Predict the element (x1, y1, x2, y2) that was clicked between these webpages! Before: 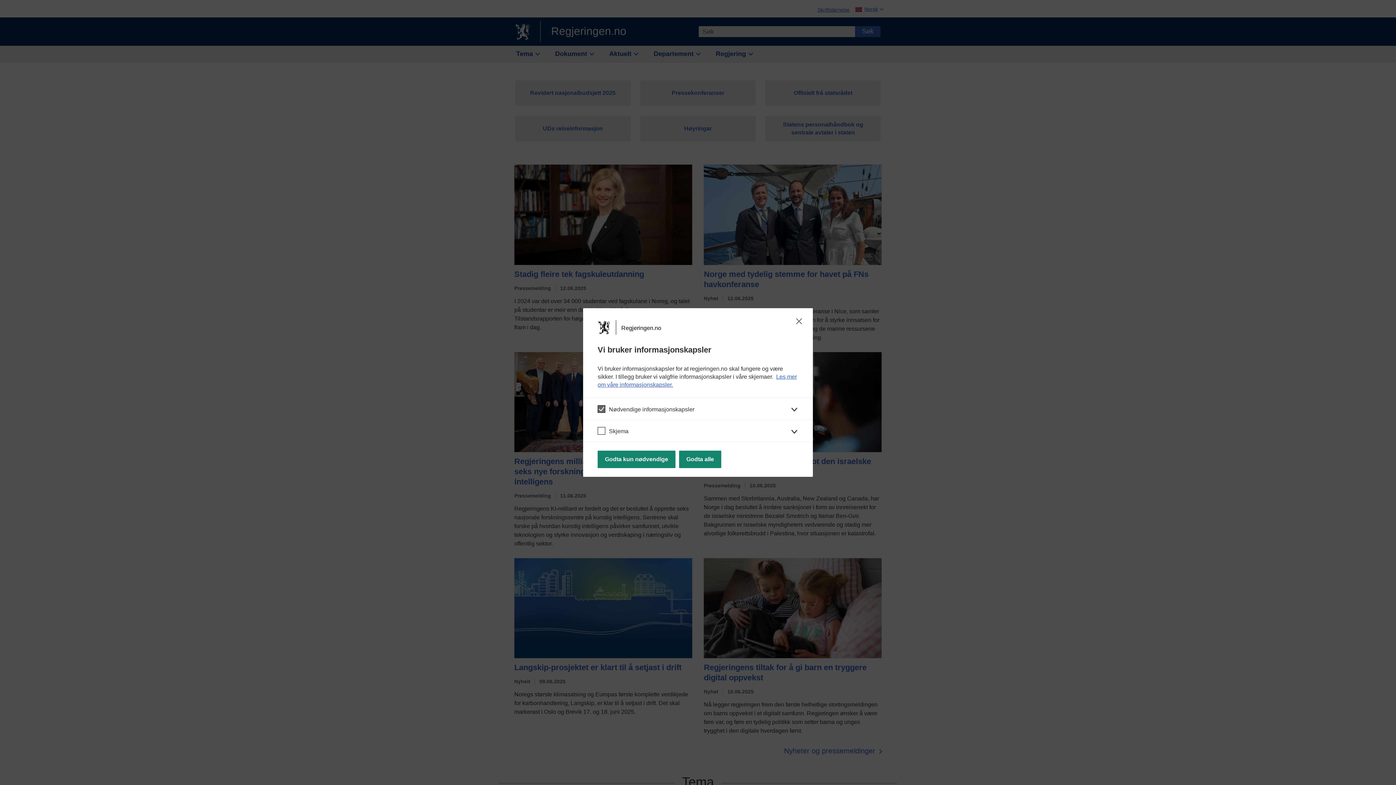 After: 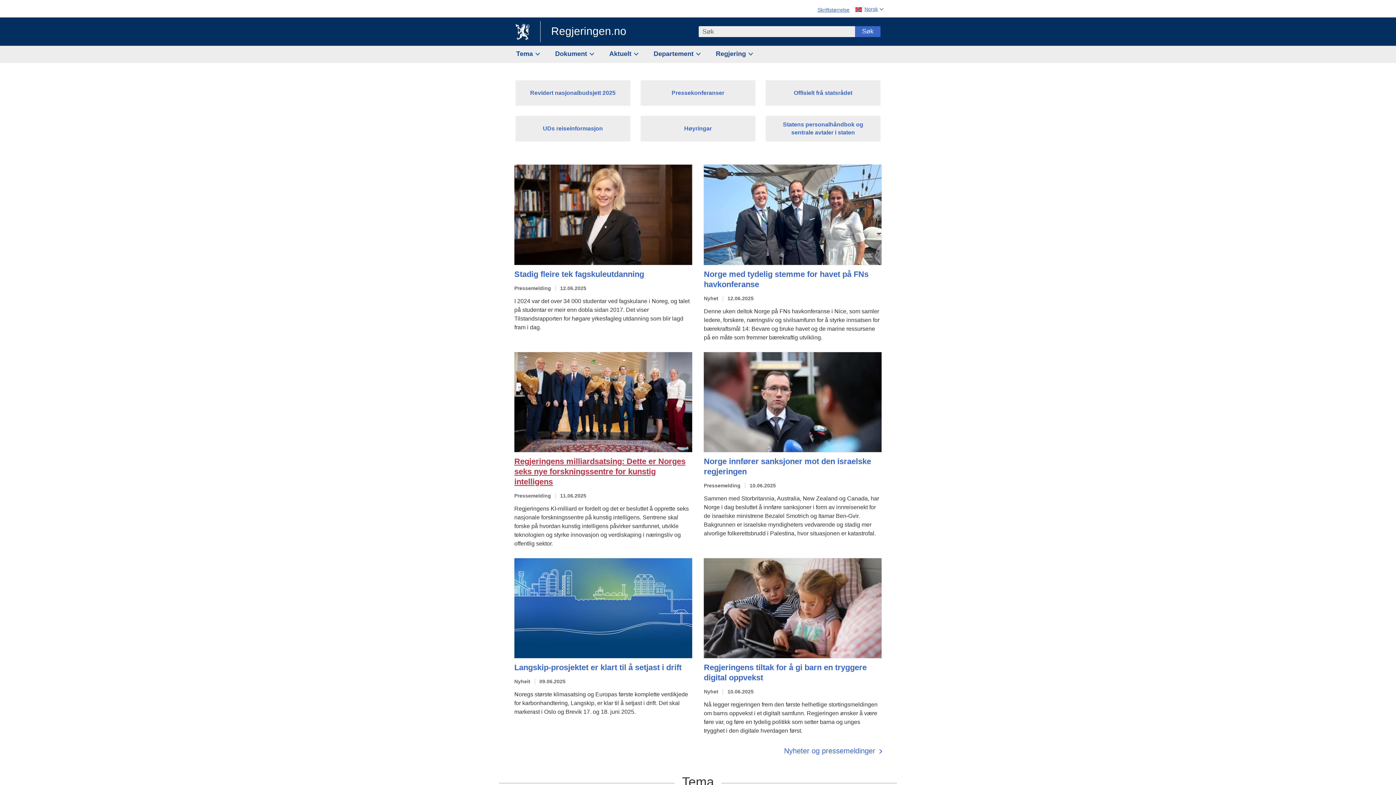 Action: label: Godta kun nødvendige bbox: (597, 450, 675, 468)